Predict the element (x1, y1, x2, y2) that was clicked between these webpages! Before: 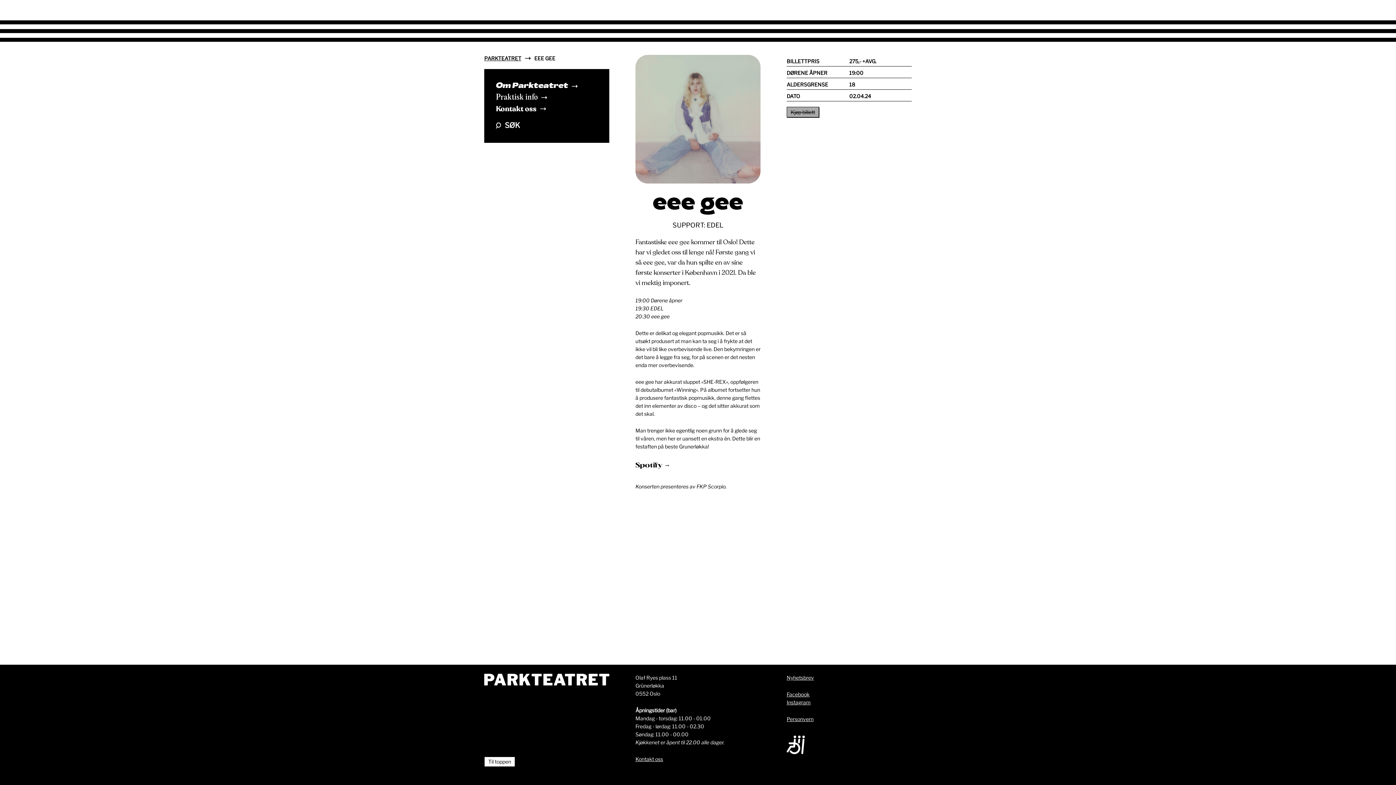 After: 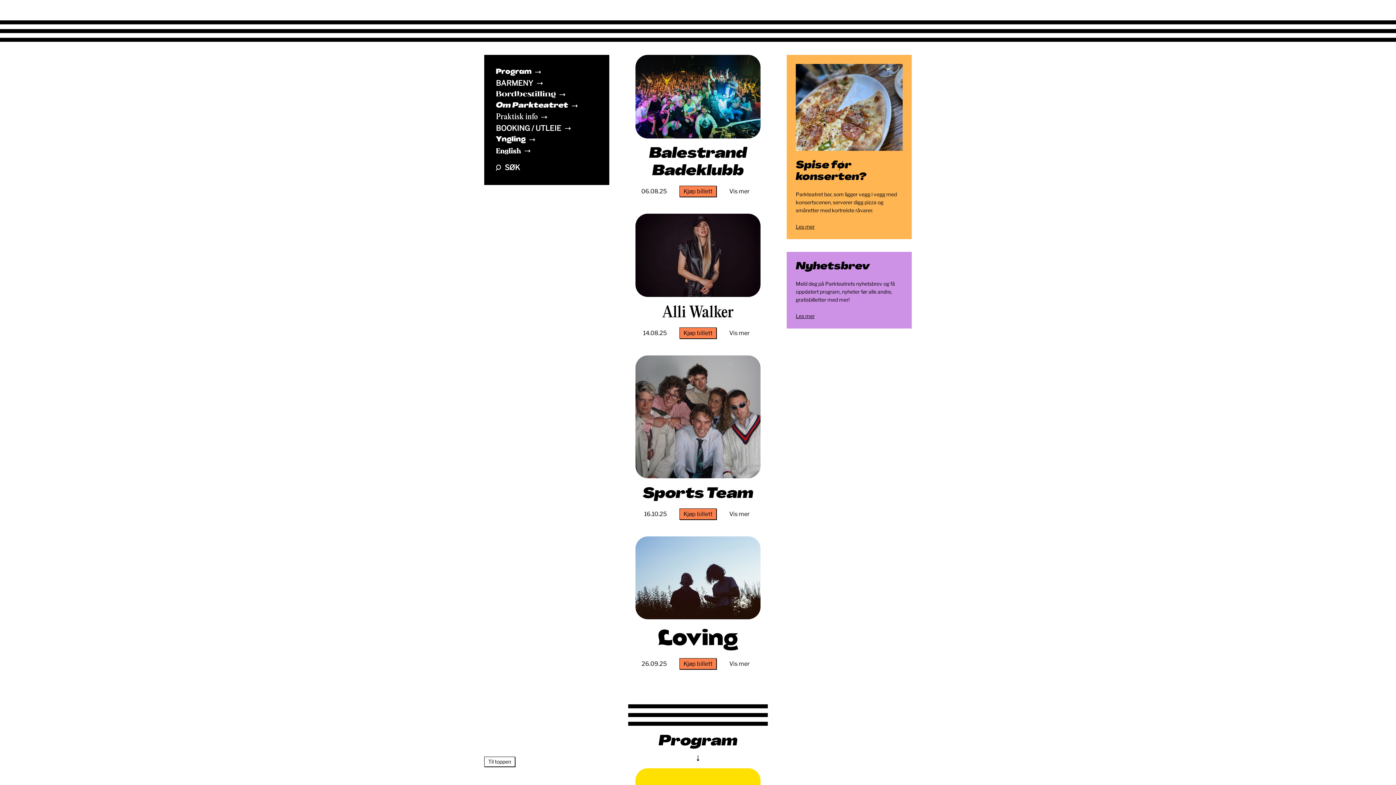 Action: bbox: (484, 680, 609, 686)